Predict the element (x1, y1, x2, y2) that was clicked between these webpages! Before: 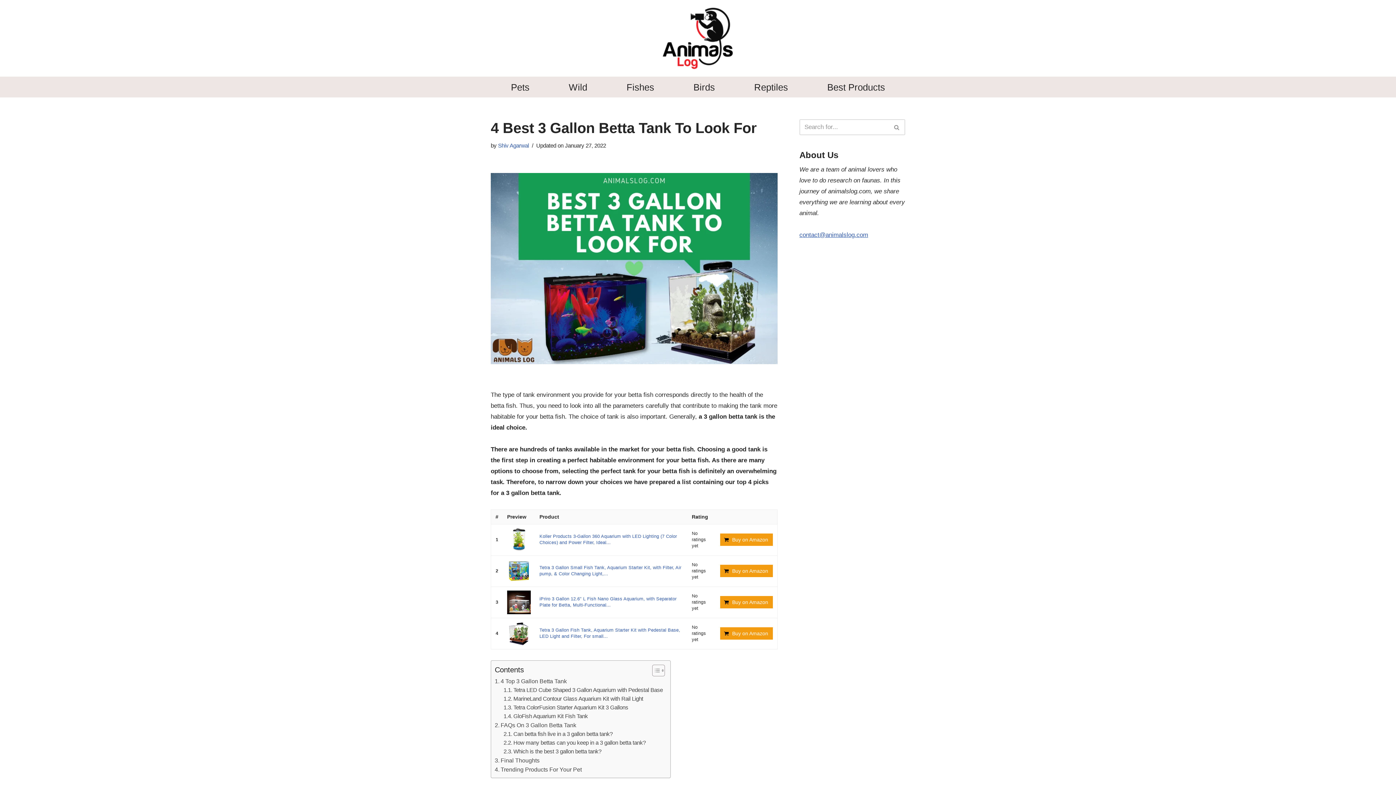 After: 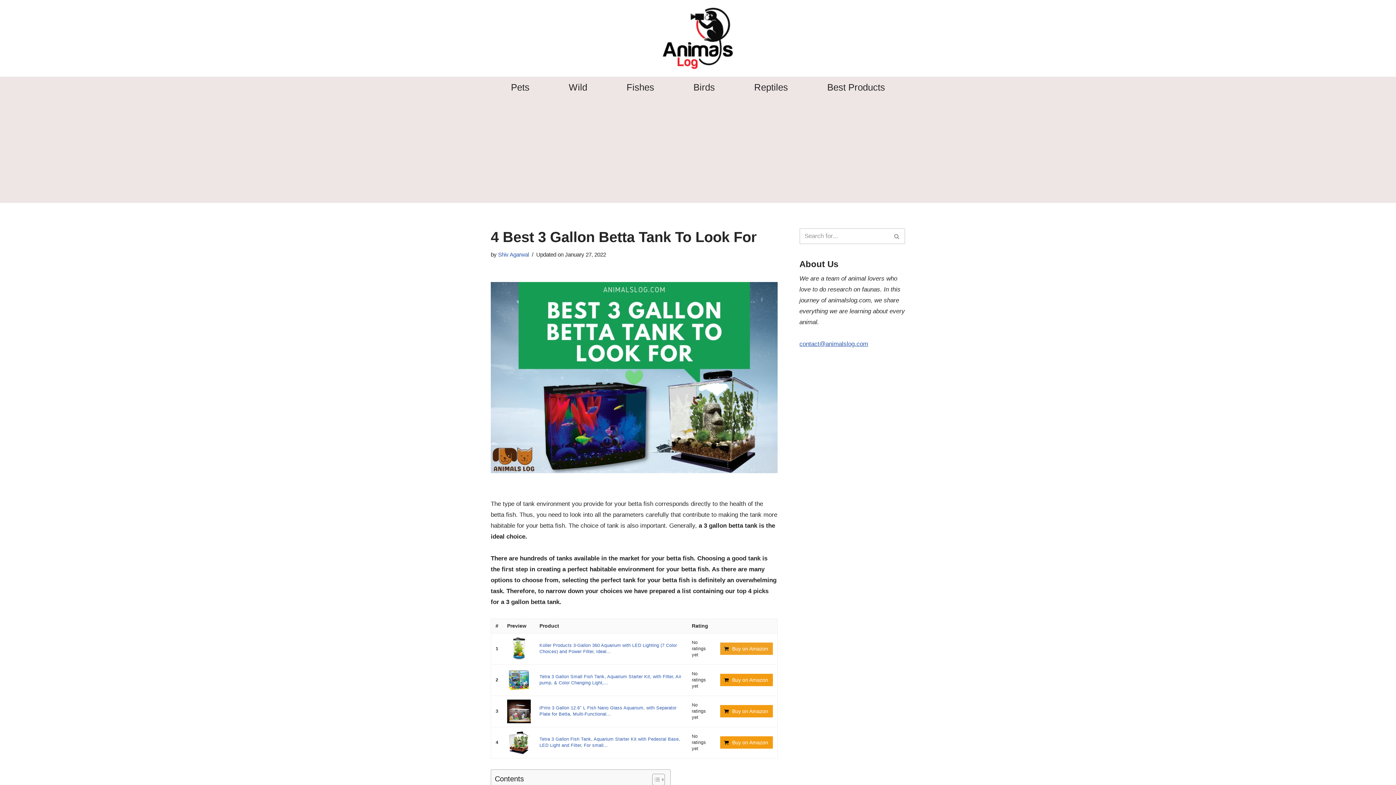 Action: label: Buy on Amazon bbox: (720, 533, 773, 546)